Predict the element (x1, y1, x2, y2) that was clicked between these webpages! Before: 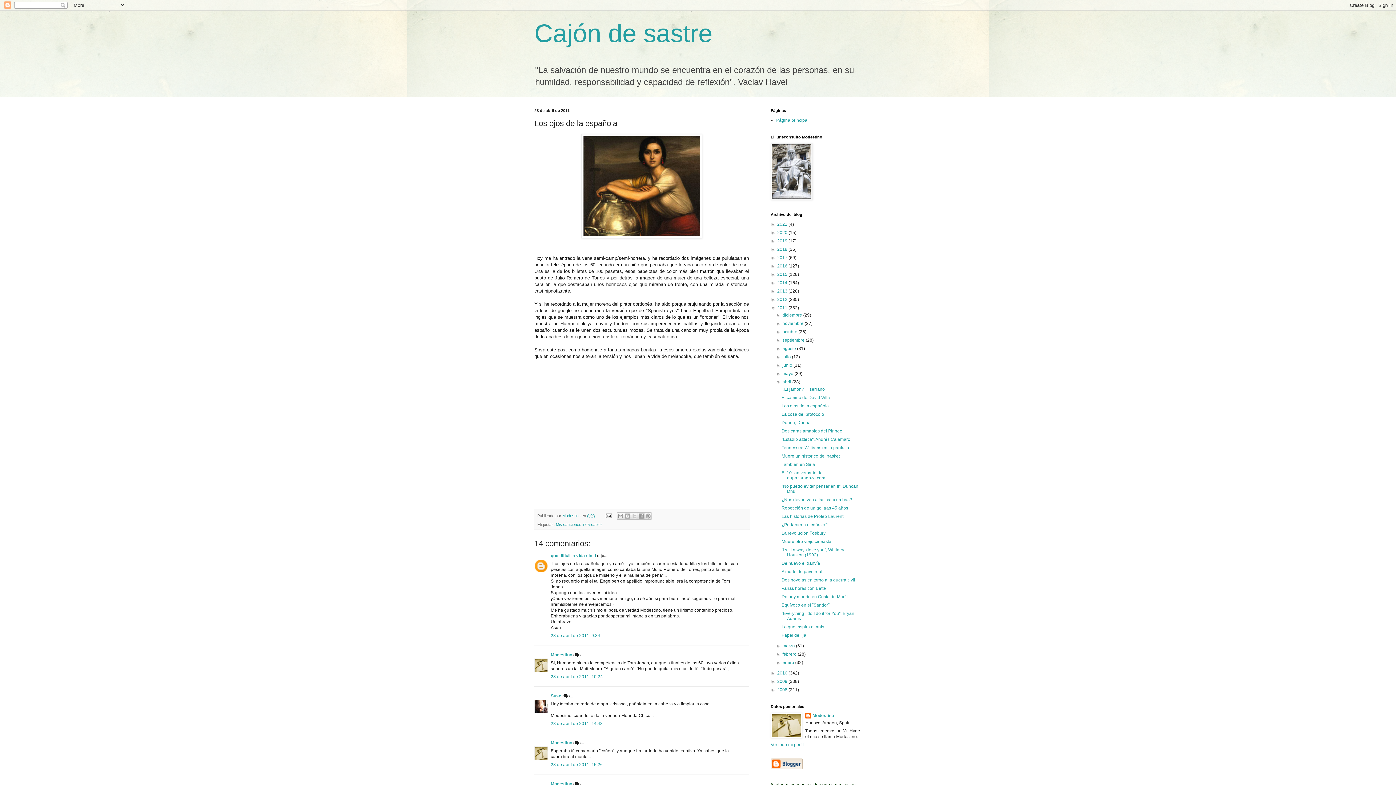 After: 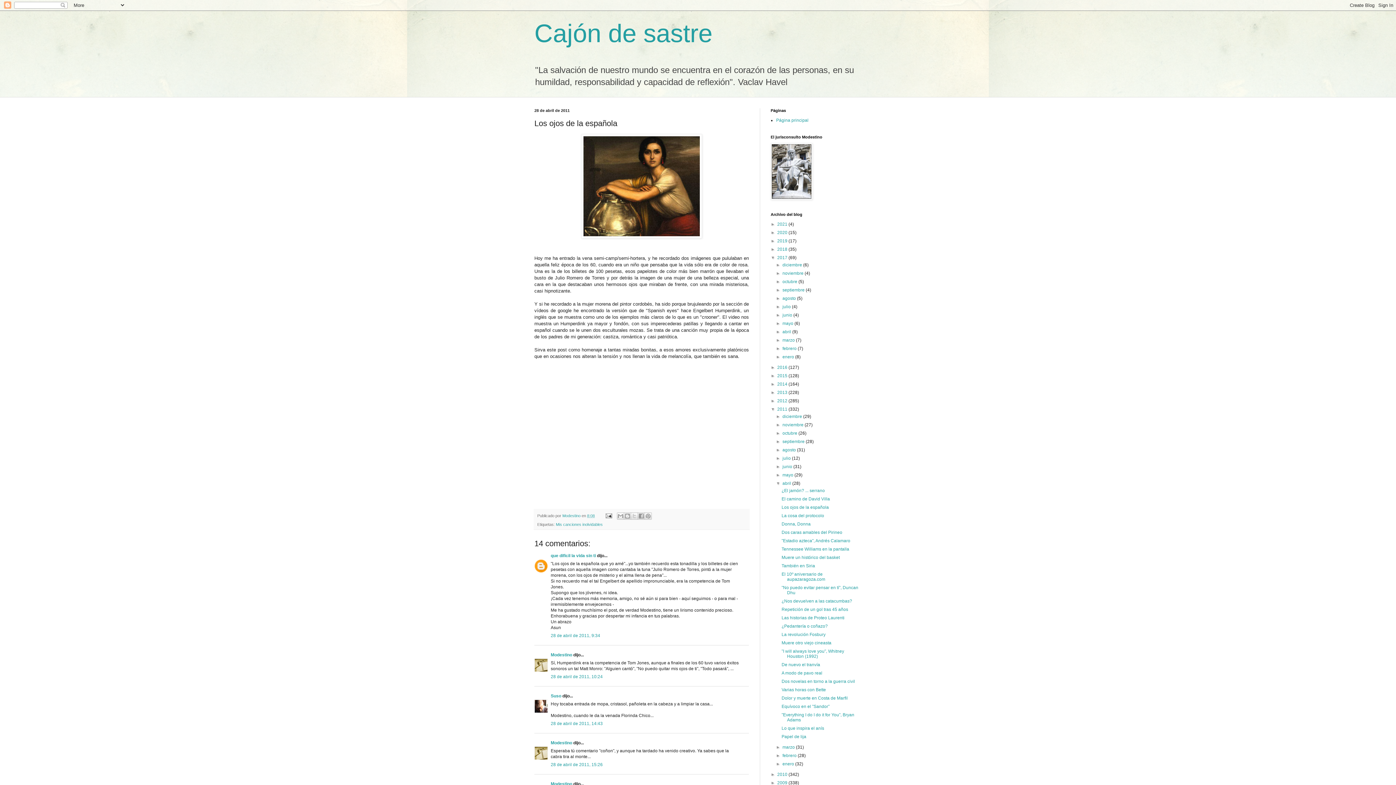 Action: bbox: (770, 255, 777, 260) label: ►  